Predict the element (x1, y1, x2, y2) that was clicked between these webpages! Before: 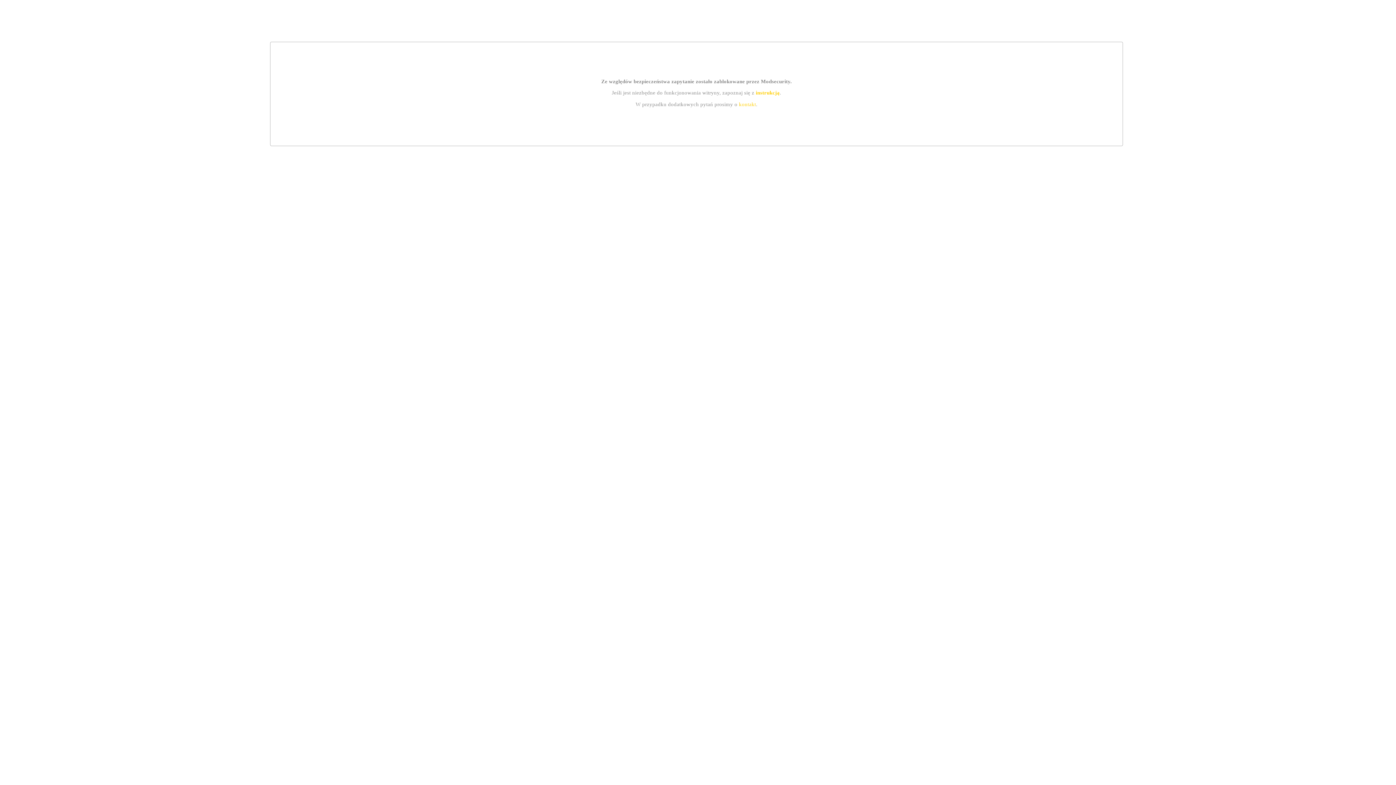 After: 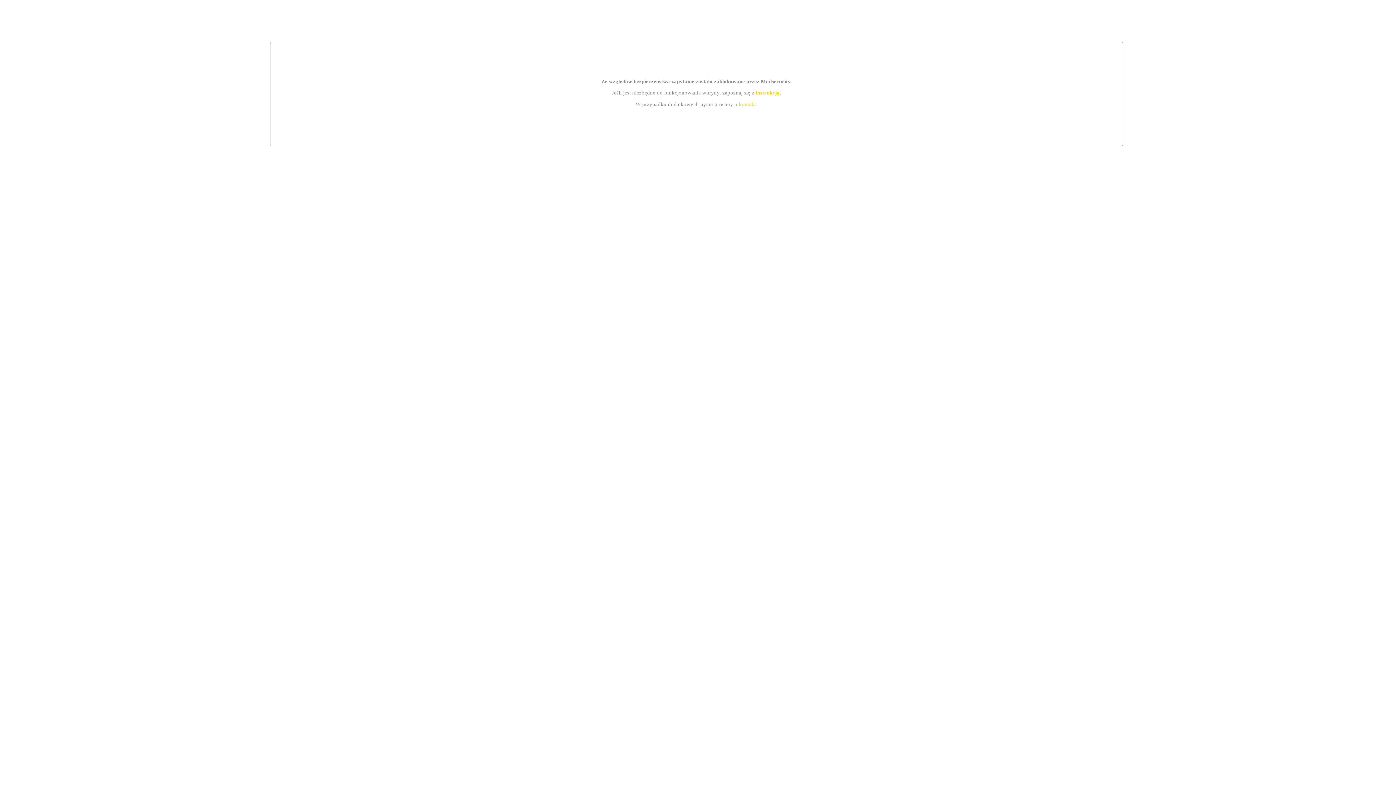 Action: label: instrukcją bbox: (755, 89, 779, 95)